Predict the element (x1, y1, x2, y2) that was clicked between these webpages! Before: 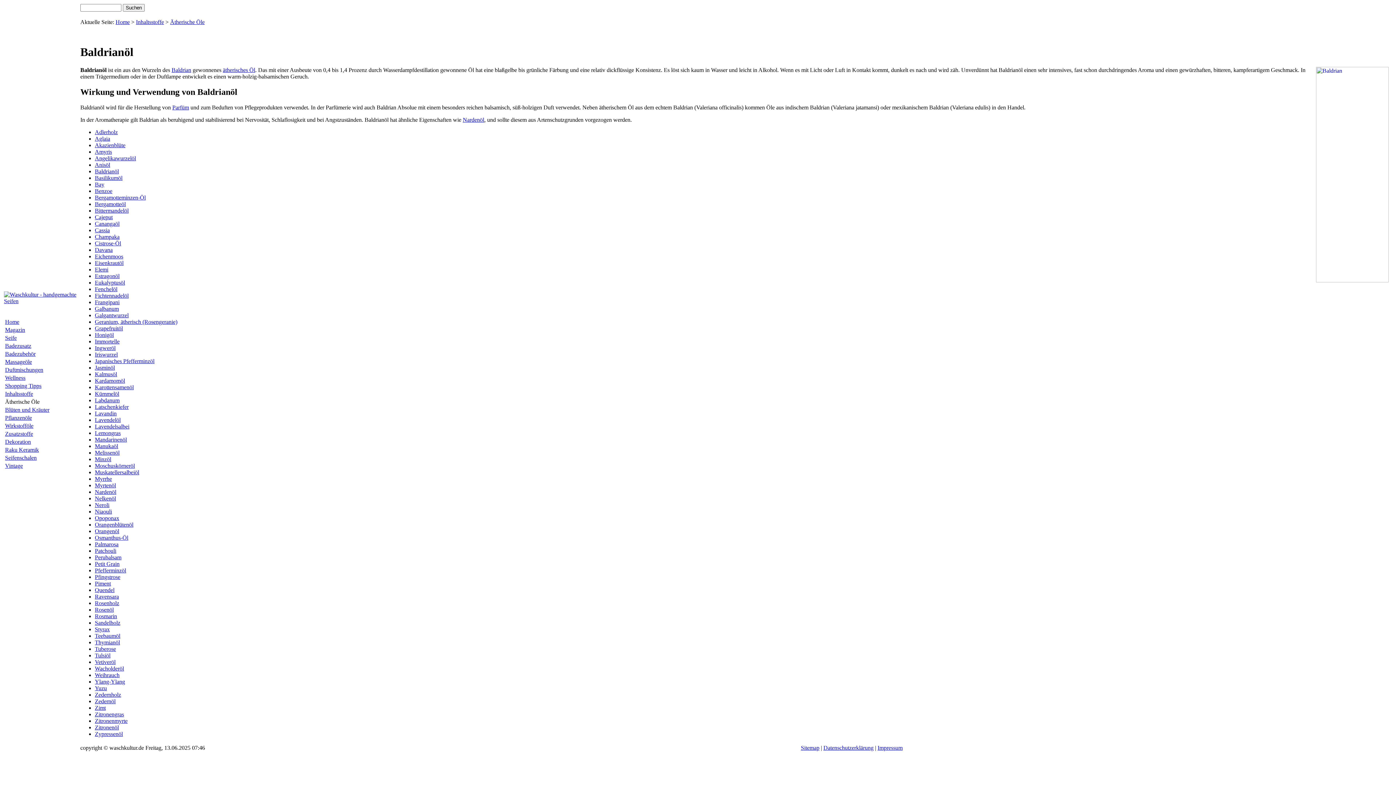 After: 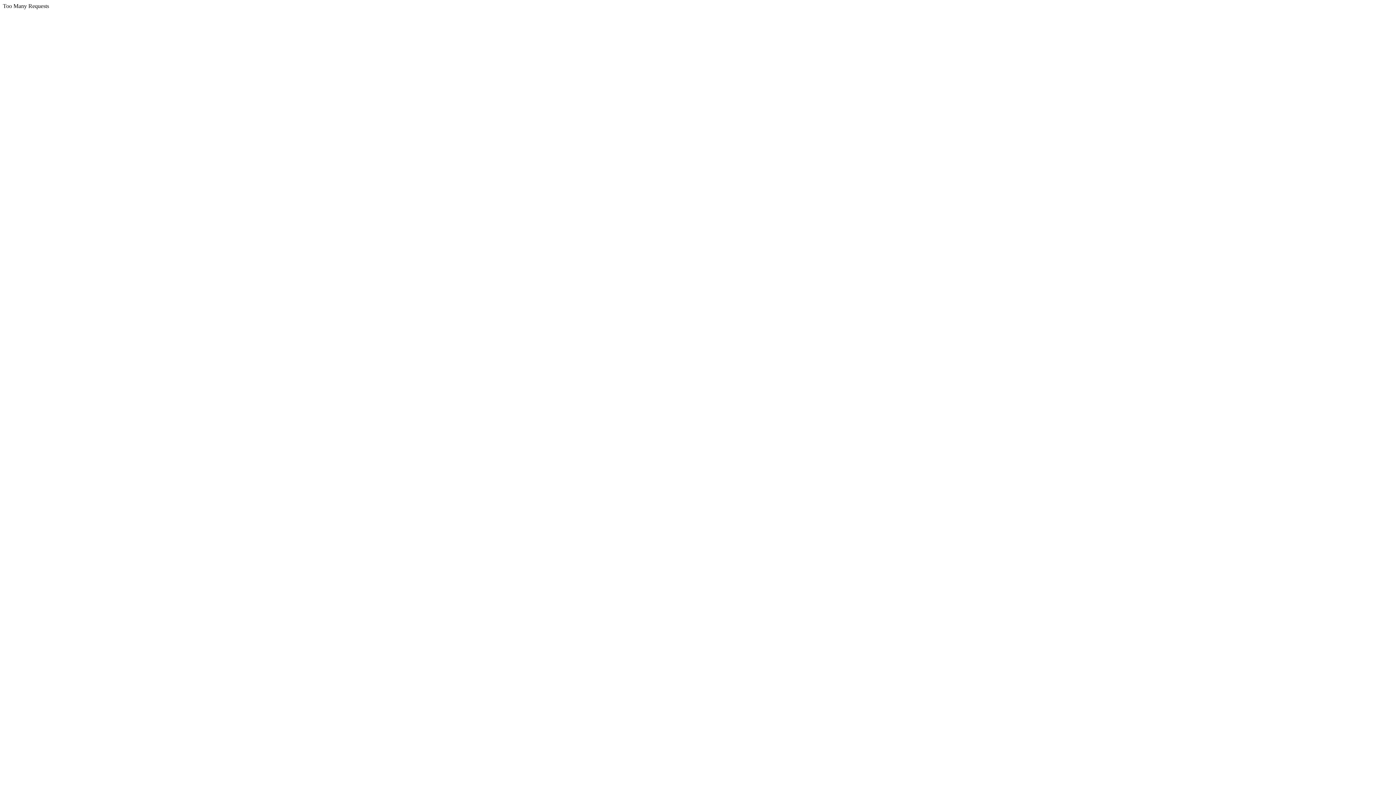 Action: bbox: (94, 567, 126, 573) label: Pfefferminzöl